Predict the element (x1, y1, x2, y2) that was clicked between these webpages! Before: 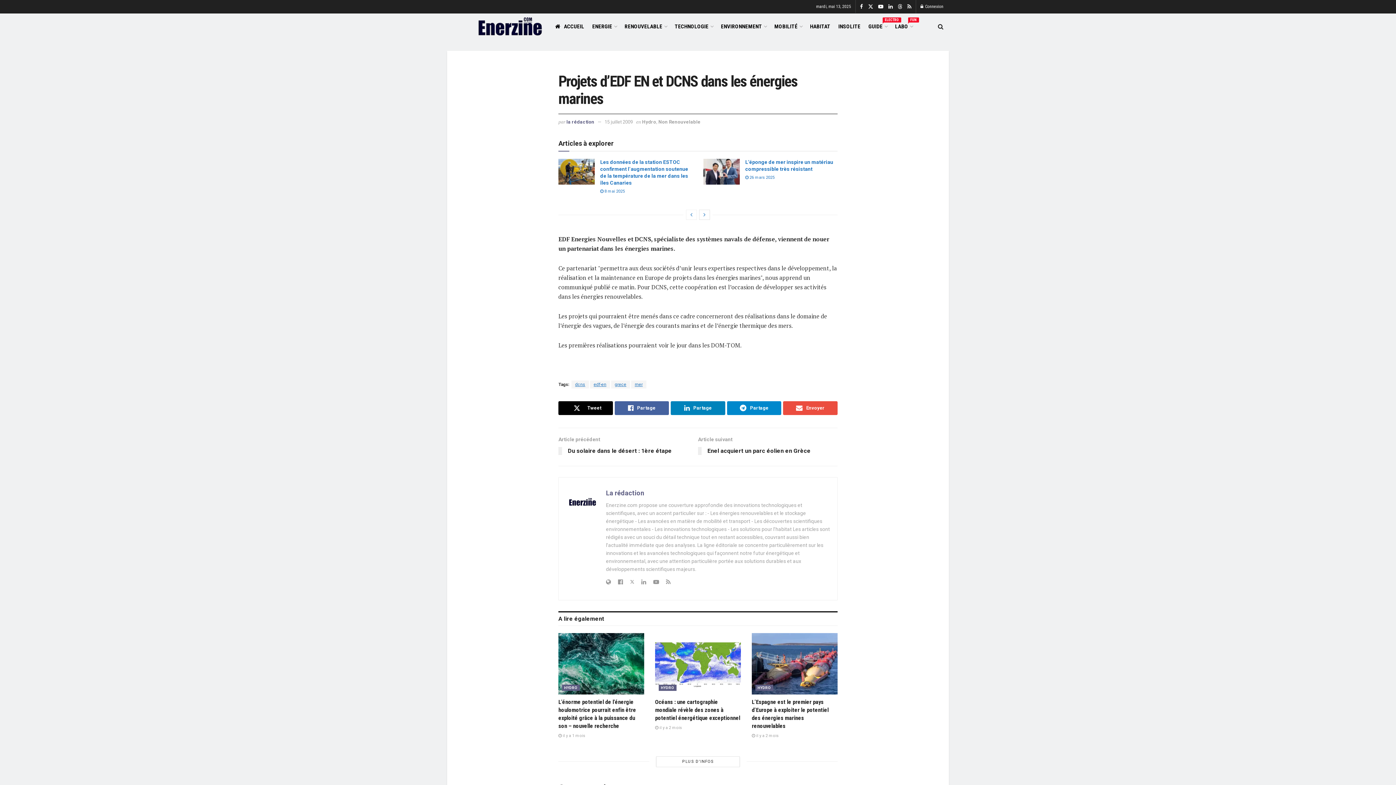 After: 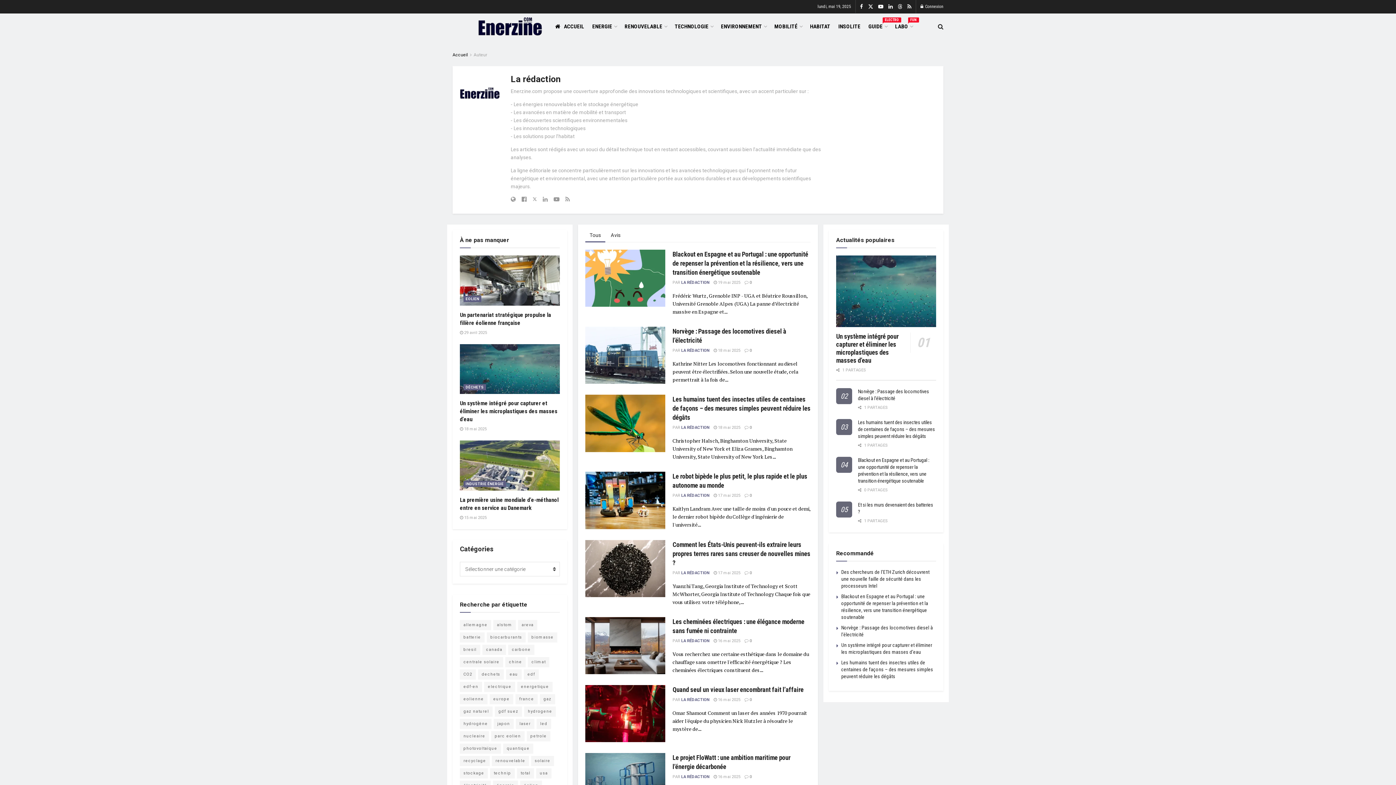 Action: label: la rédaction bbox: (566, 119, 594, 124)